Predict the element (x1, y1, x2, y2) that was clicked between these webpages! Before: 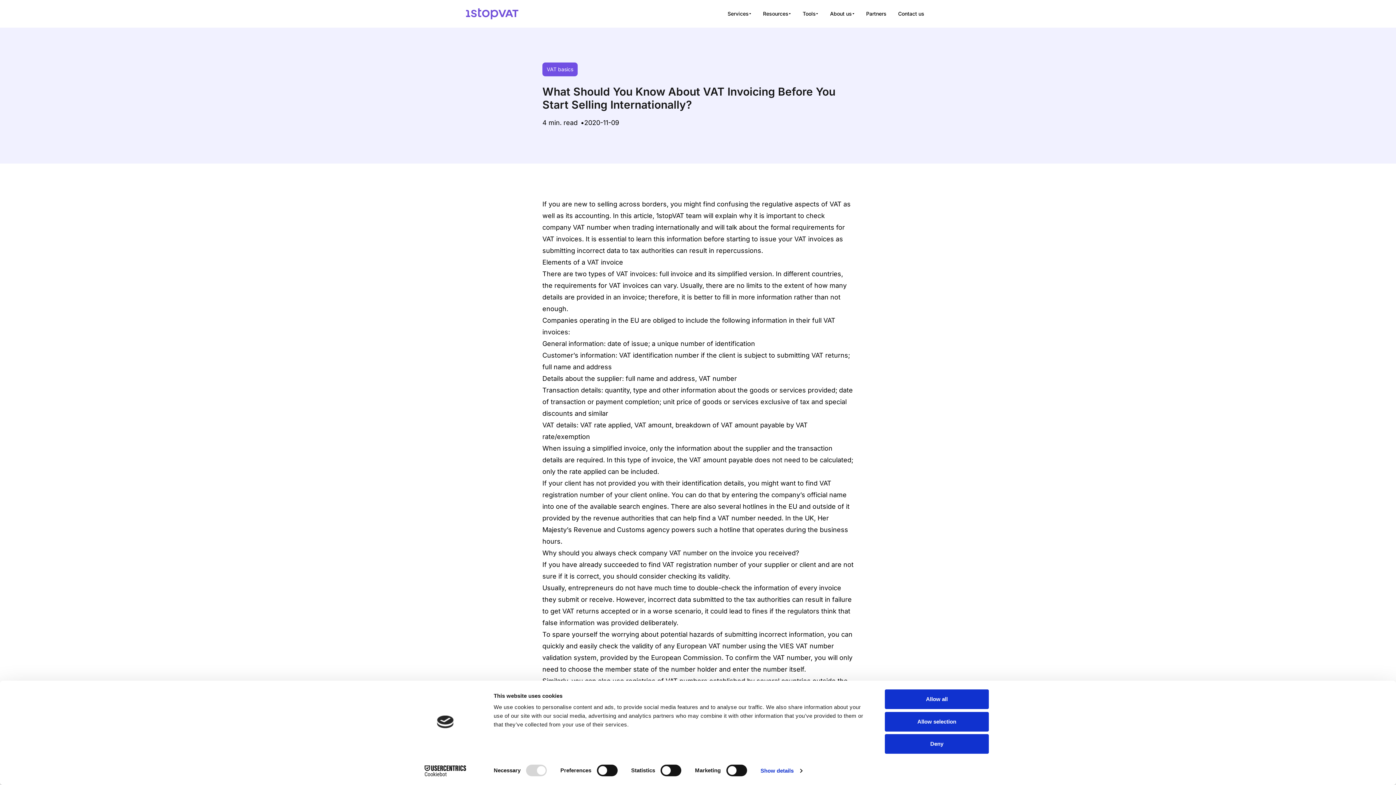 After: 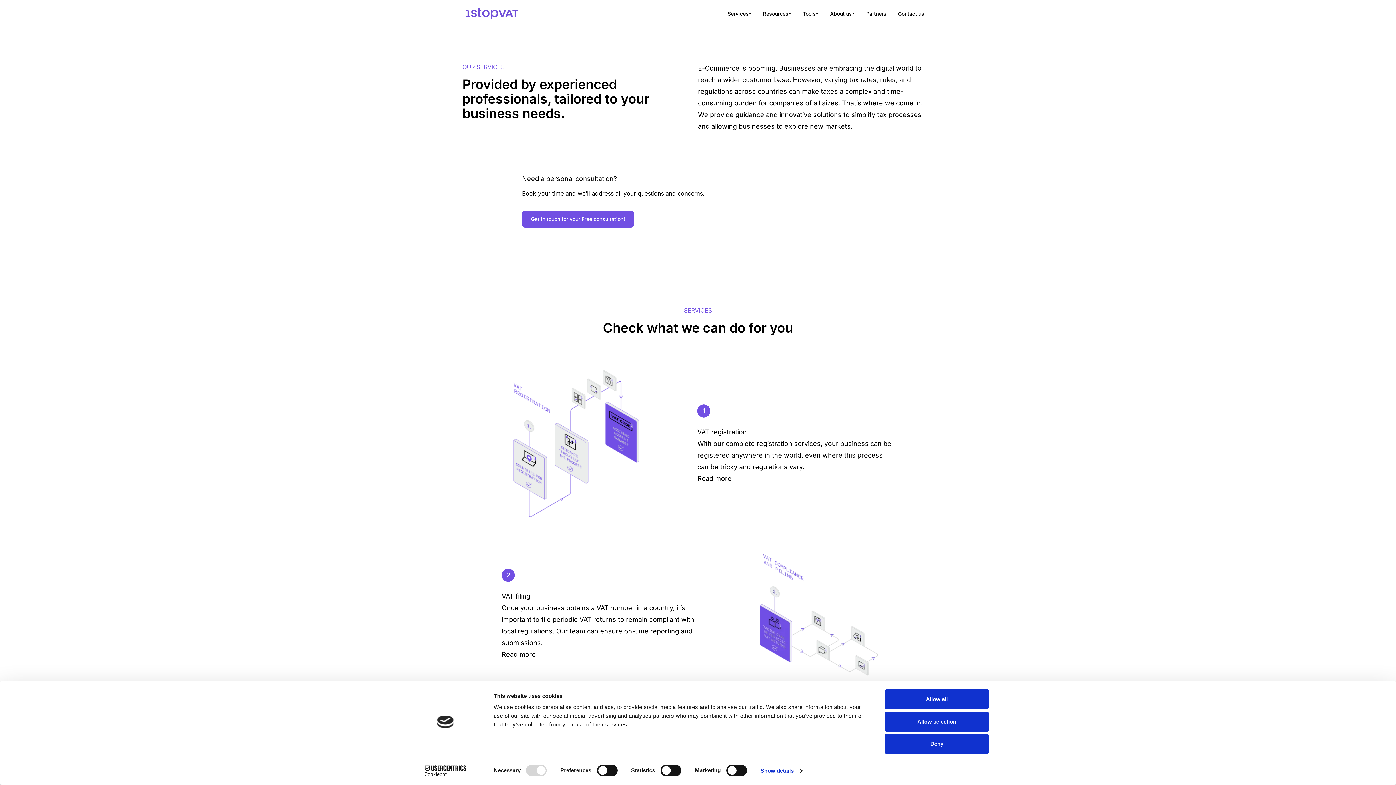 Action: bbox: (727, 10, 751, 17) label: Services